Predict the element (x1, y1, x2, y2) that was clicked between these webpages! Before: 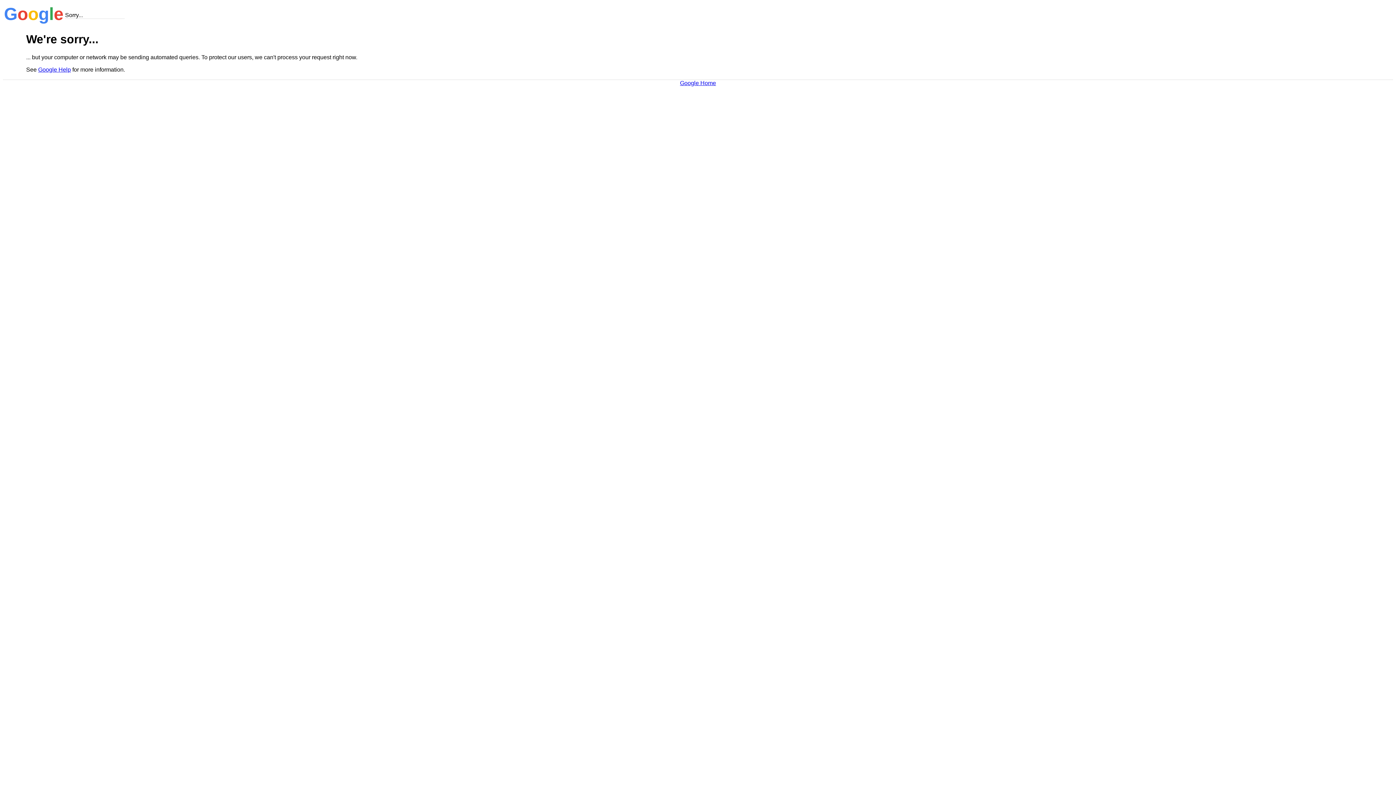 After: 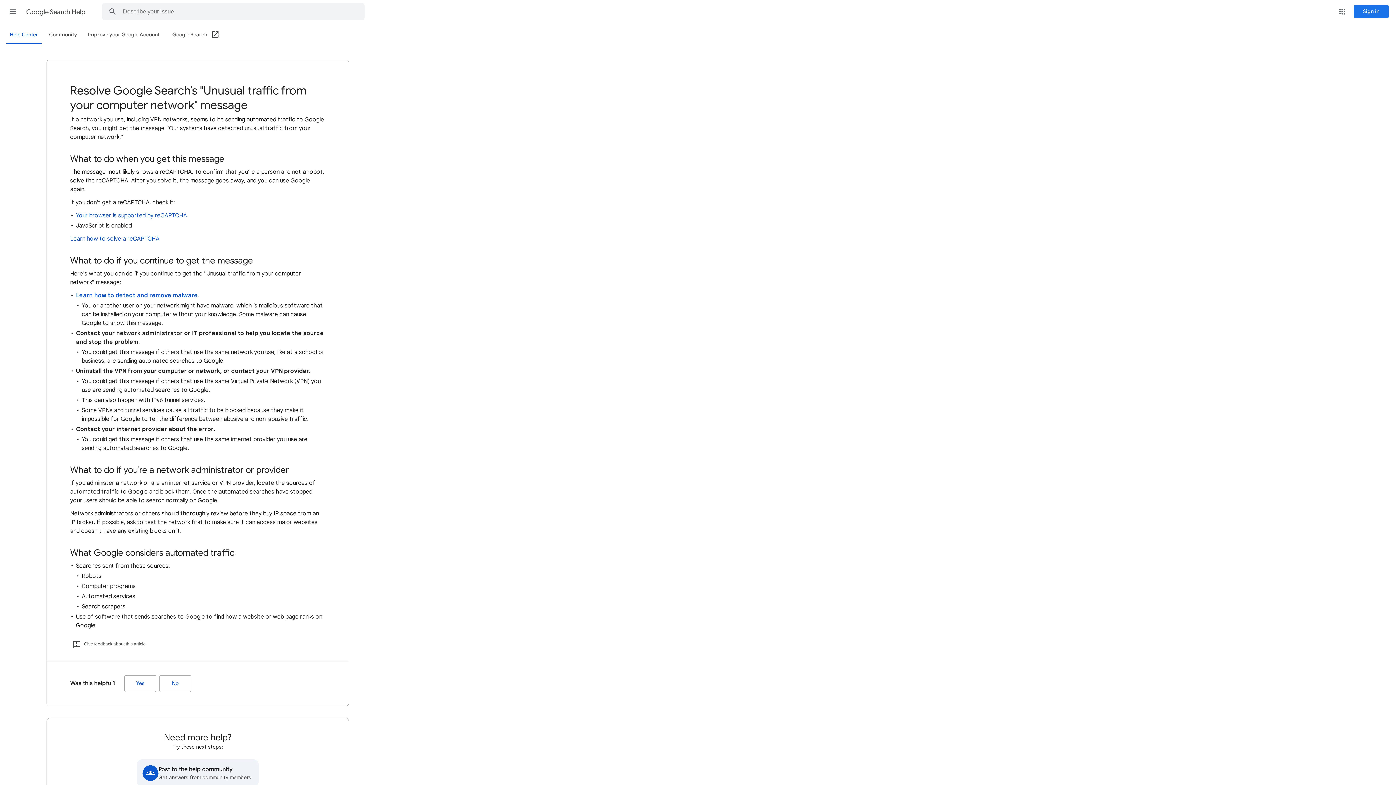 Action: label: Google Help bbox: (38, 66, 70, 72)